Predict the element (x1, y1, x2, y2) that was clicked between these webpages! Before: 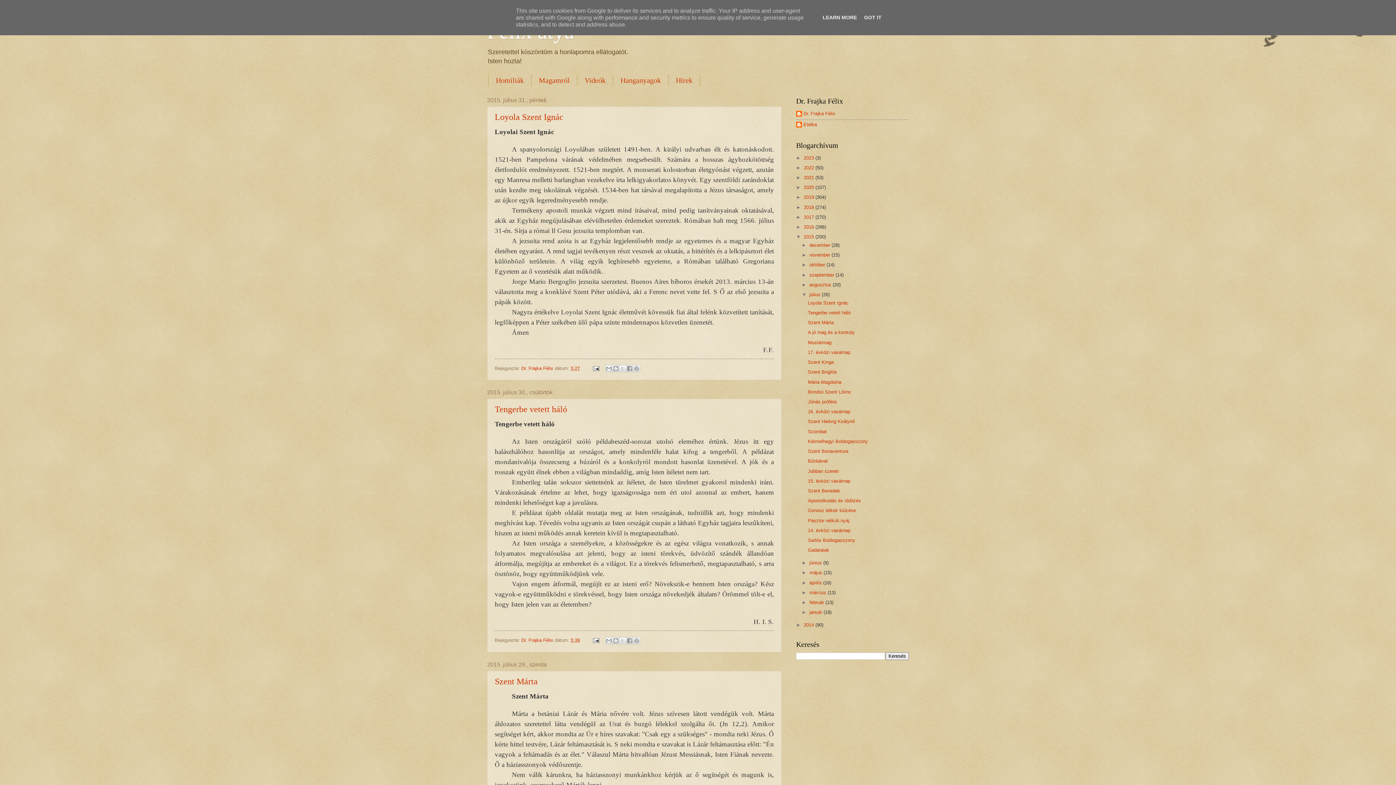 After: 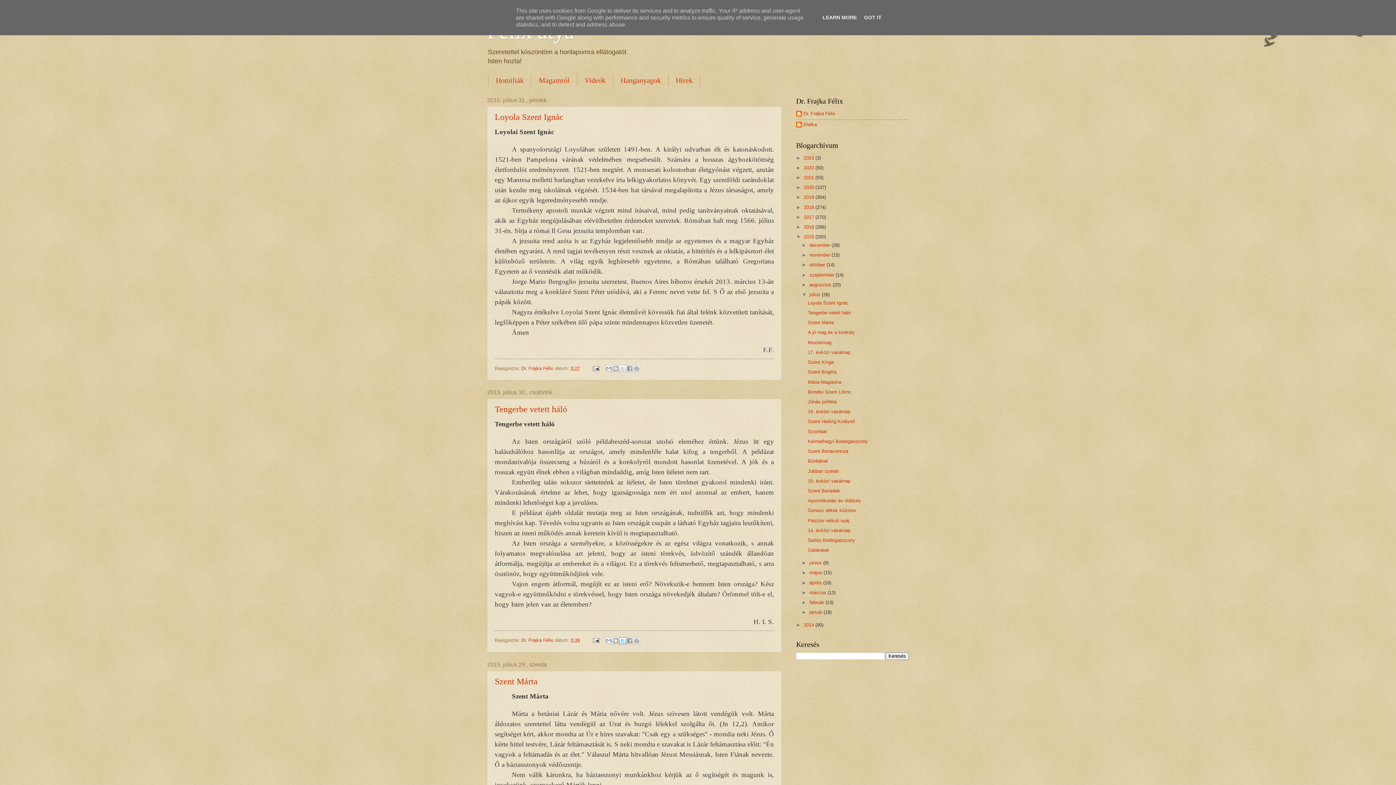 Action: label: Megosztás az X-en bbox: (619, 637, 626, 644)